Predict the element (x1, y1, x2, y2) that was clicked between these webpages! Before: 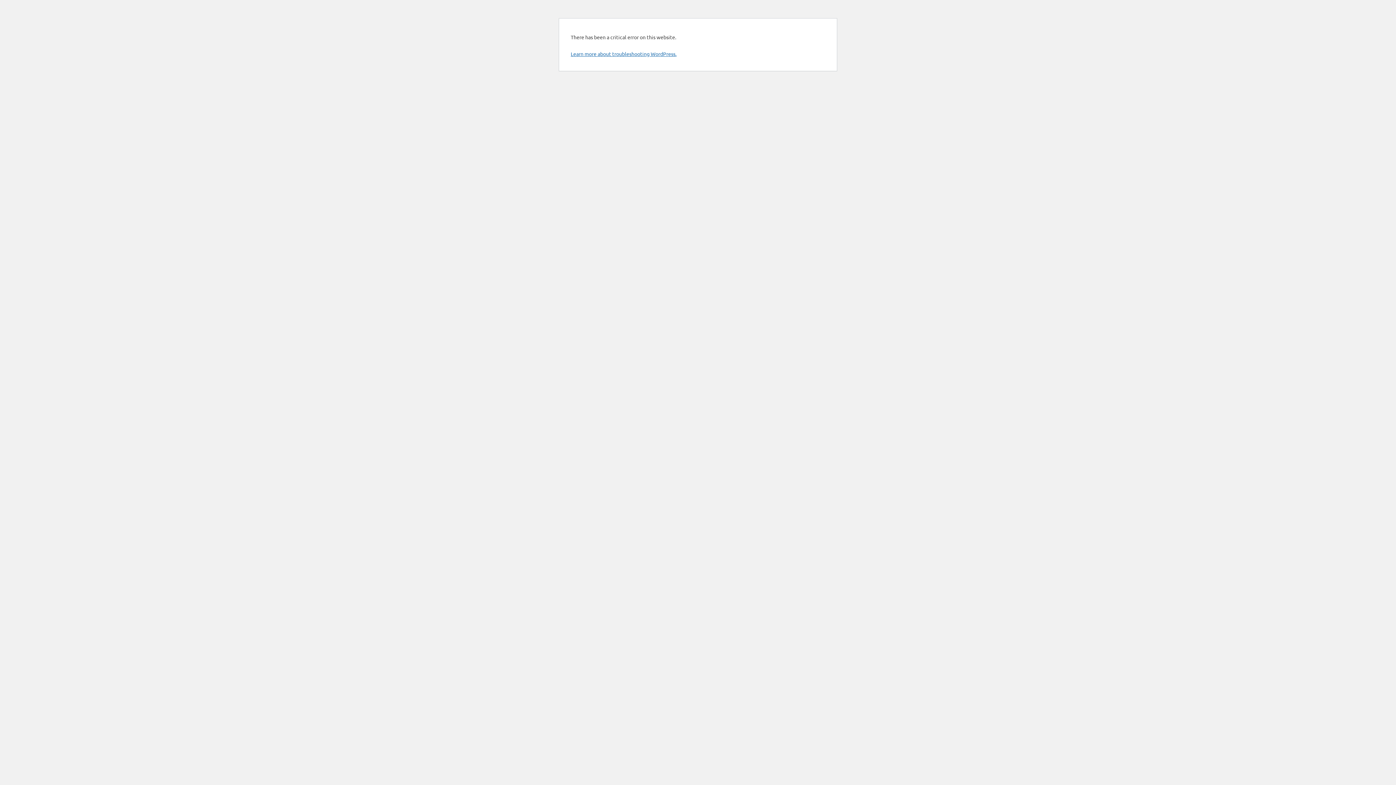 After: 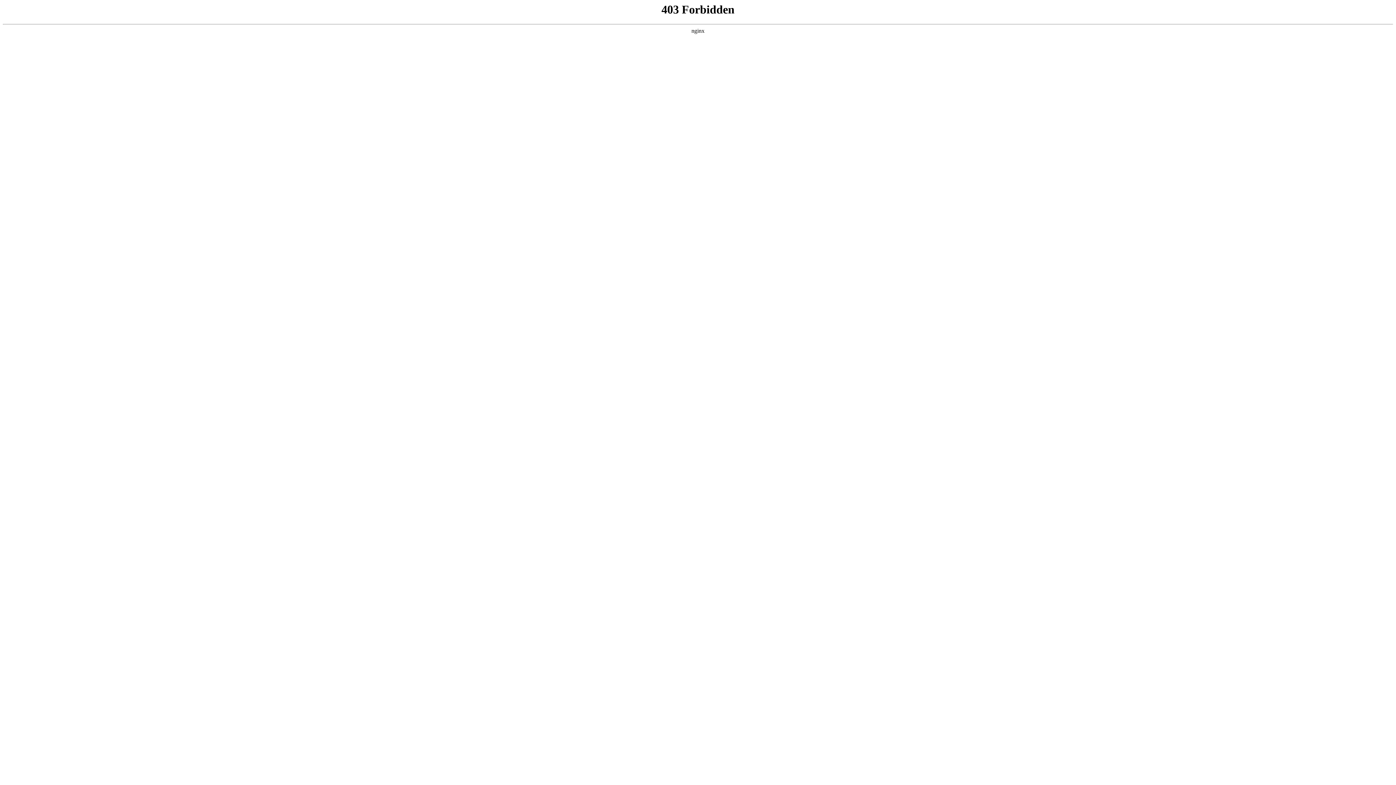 Action: bbox: (570, 50, 676, 57) label: Learn more about troubleshooting WordPress.